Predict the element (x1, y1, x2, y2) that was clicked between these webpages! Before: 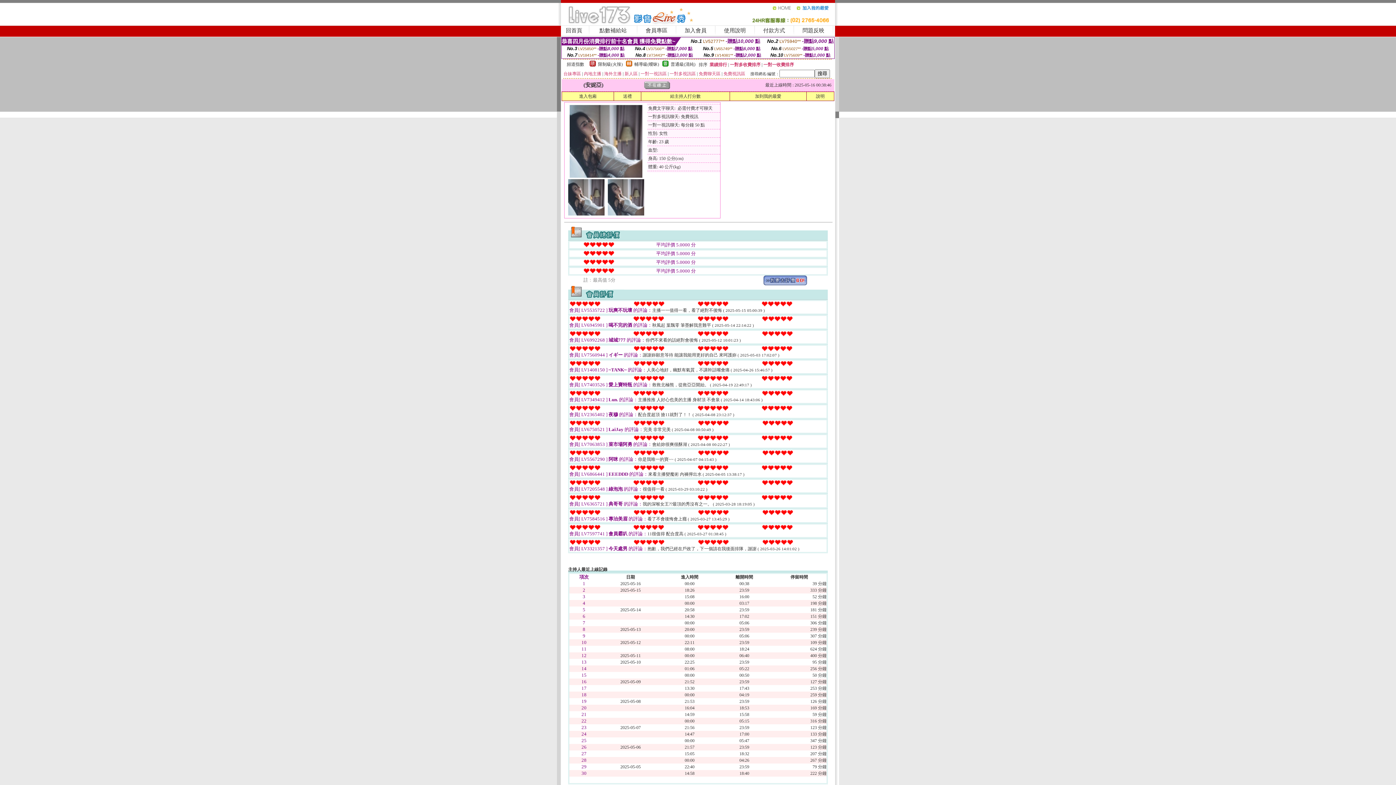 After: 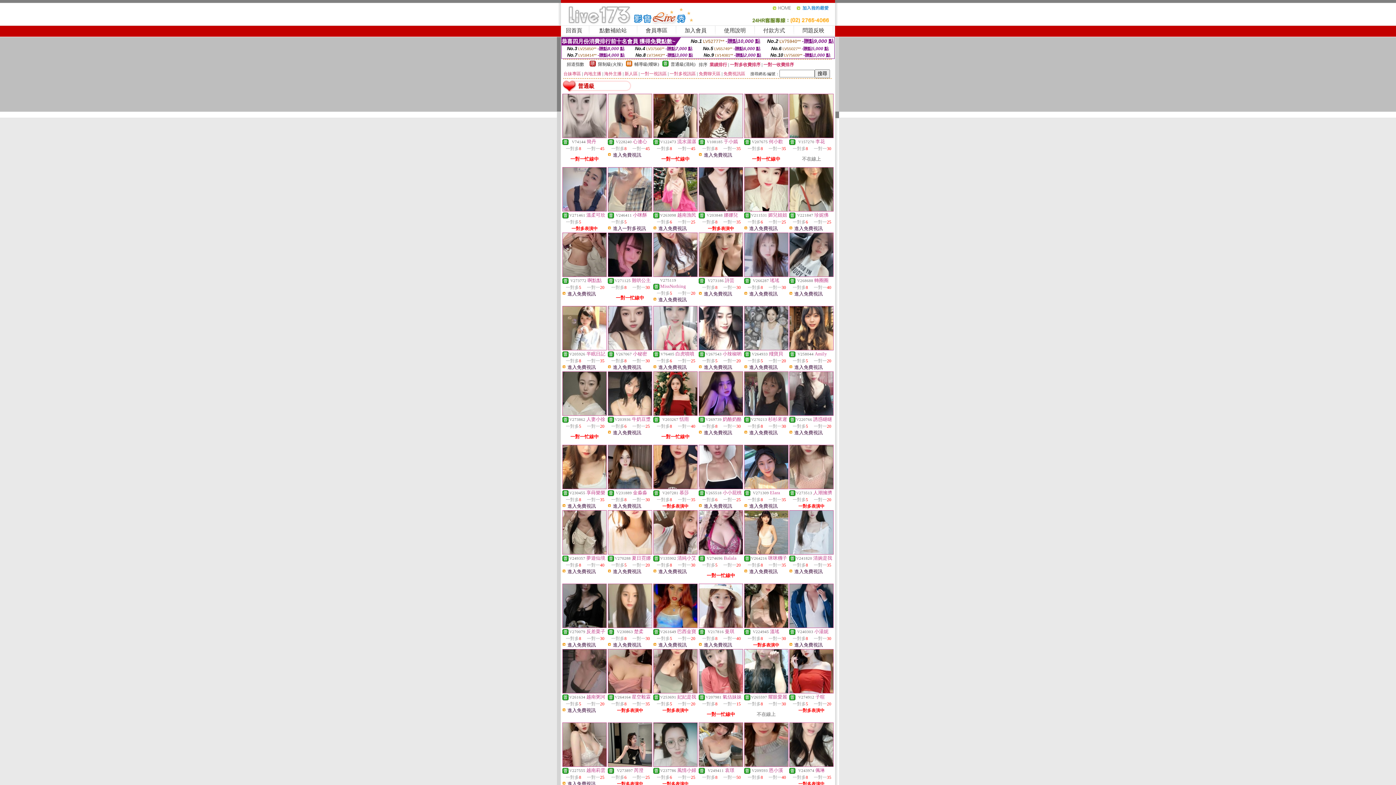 Action: bbox: (662, 62, 668, 67)